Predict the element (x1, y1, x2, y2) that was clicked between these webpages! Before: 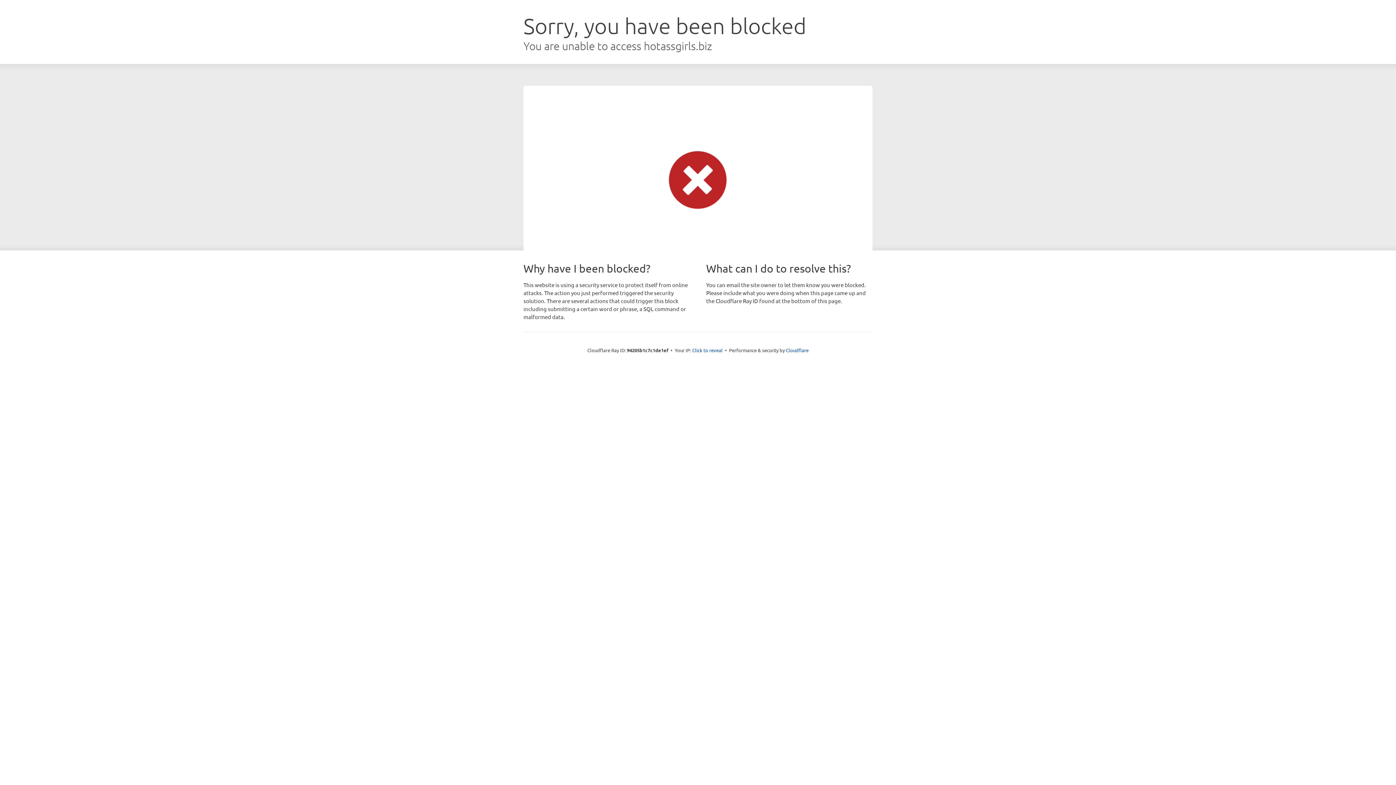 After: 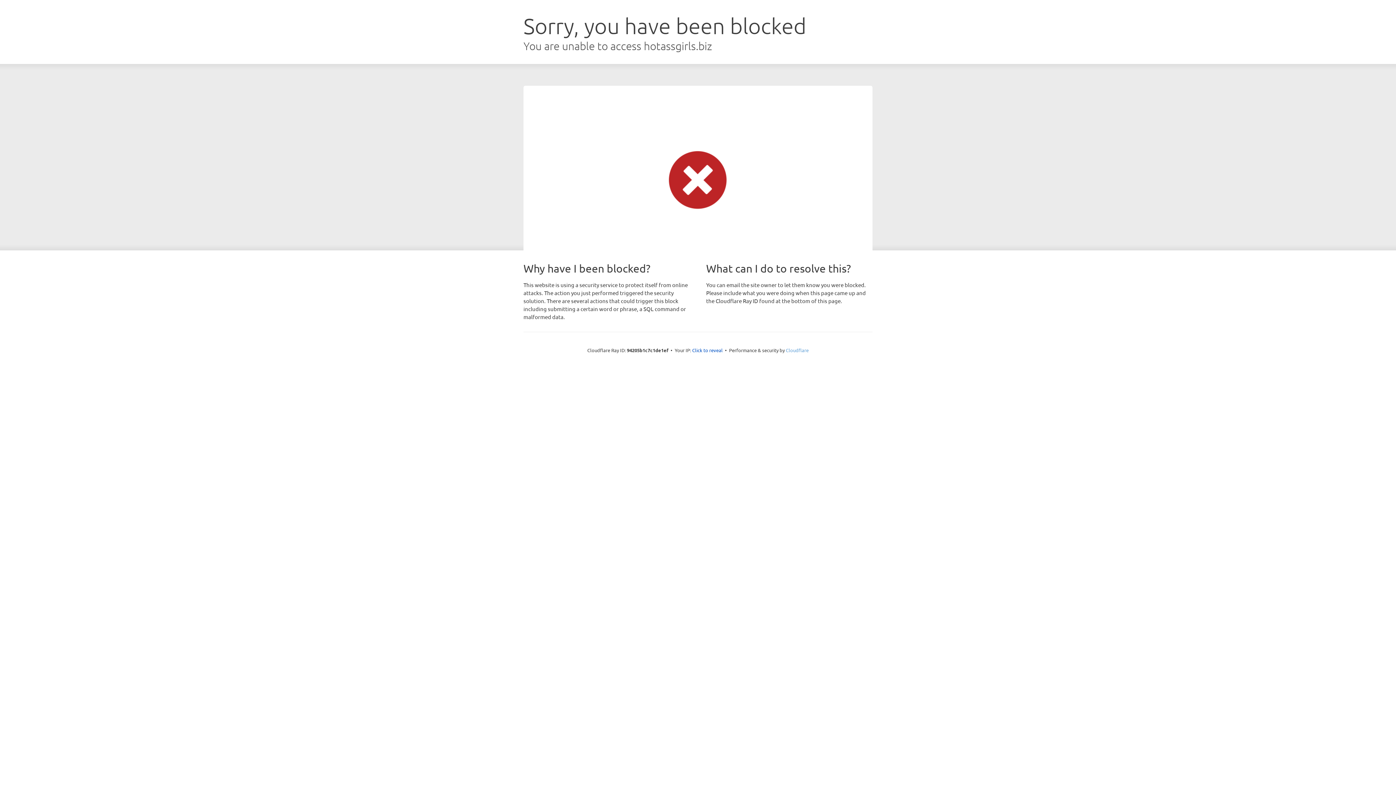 Action: bbox: (786, 347, 808, 353) label: Cloudflare